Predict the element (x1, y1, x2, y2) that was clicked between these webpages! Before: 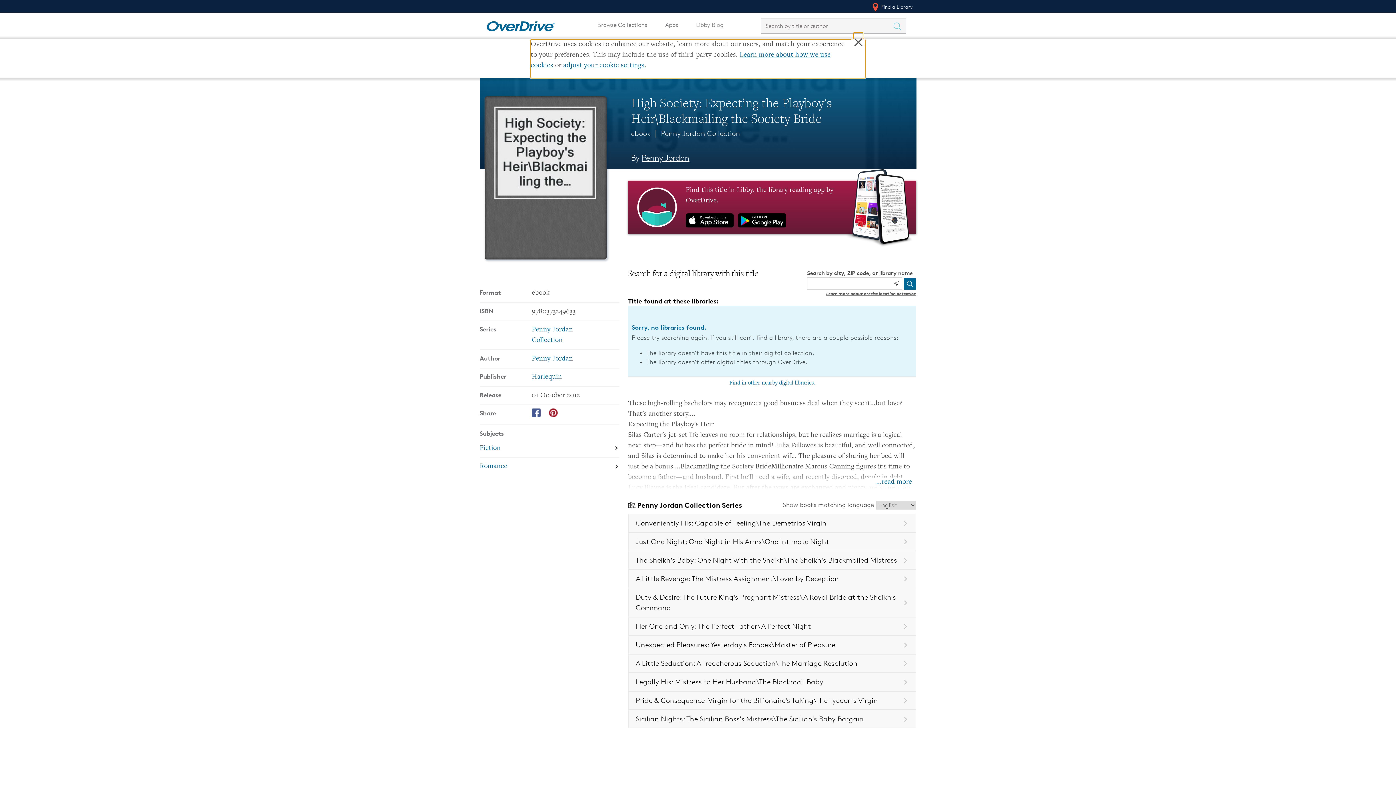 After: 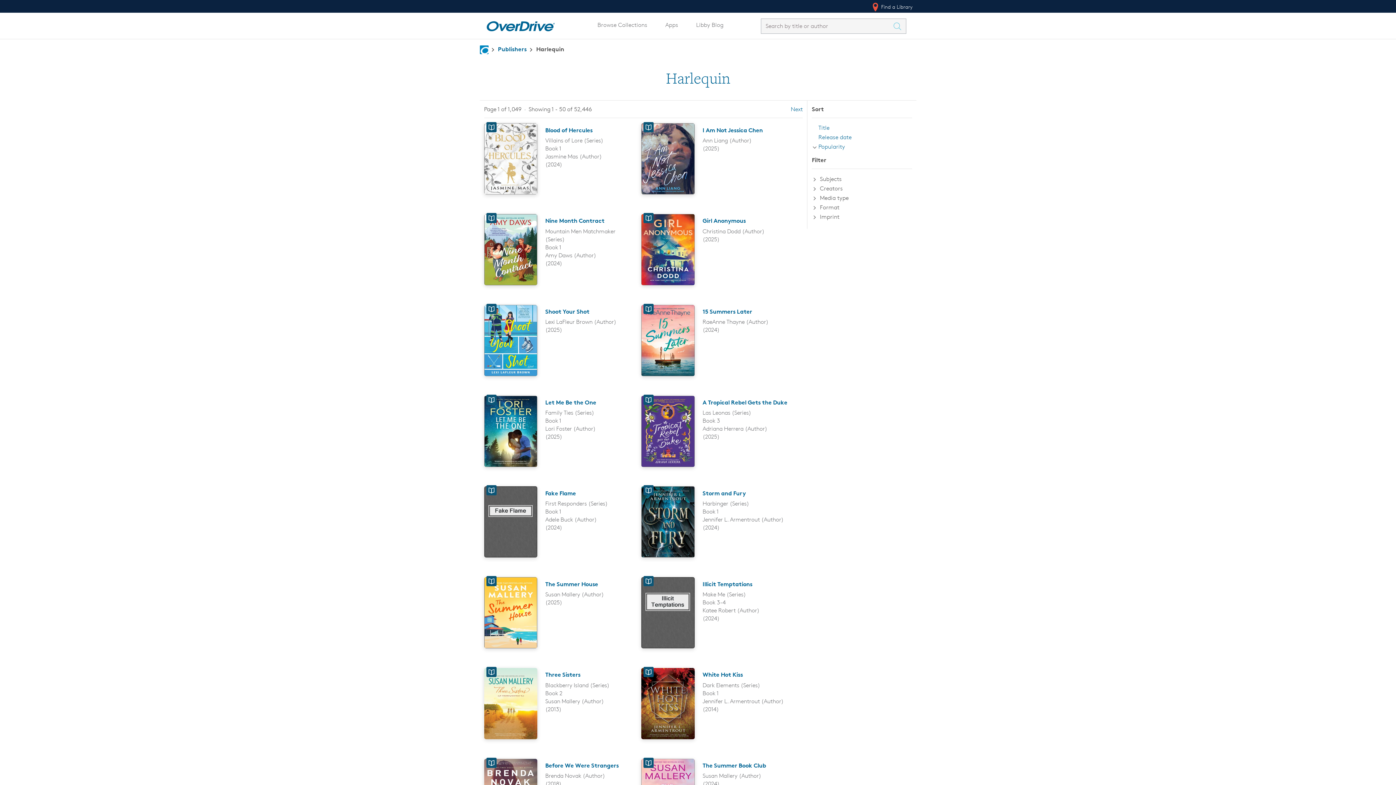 Action: label: Search by publisher, Harlequin bbox: (531, 373, 562, 380)